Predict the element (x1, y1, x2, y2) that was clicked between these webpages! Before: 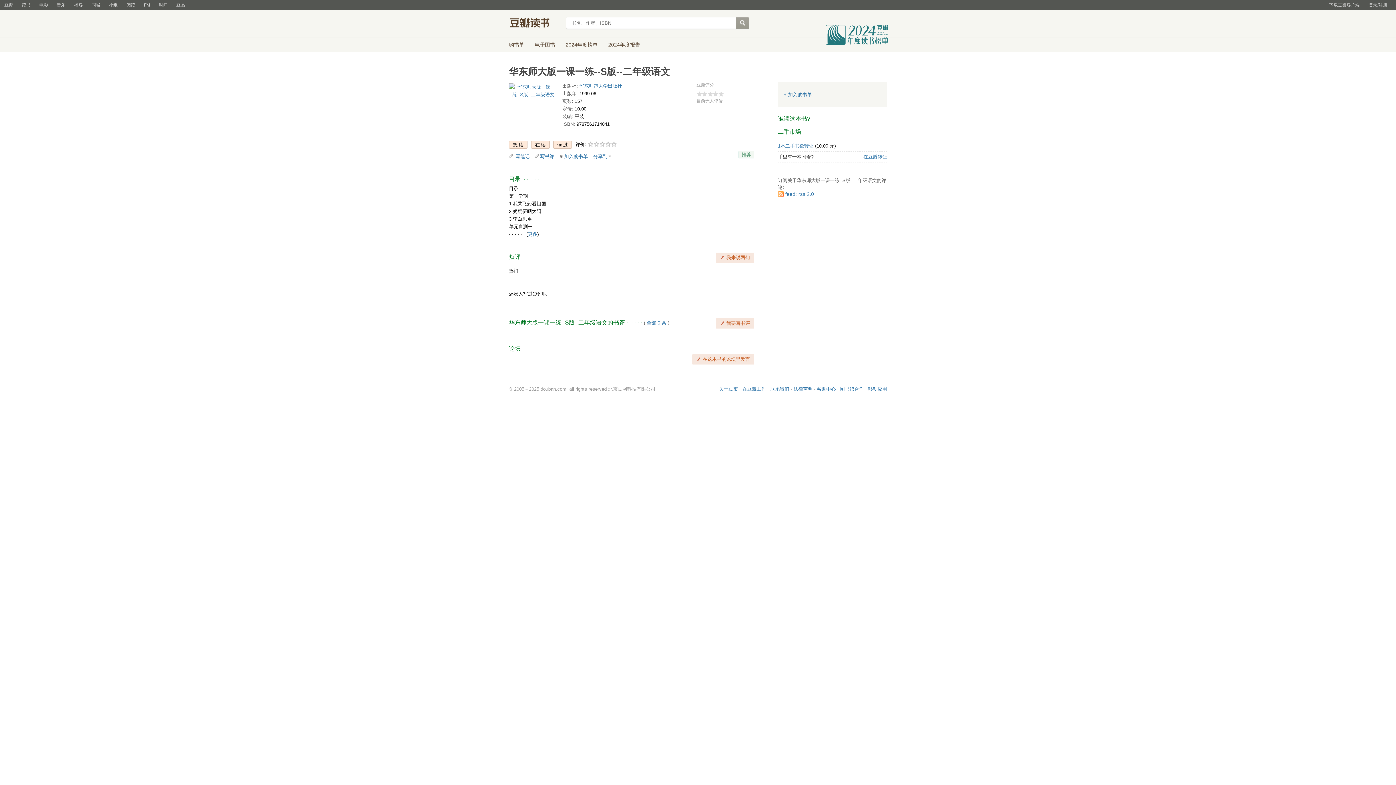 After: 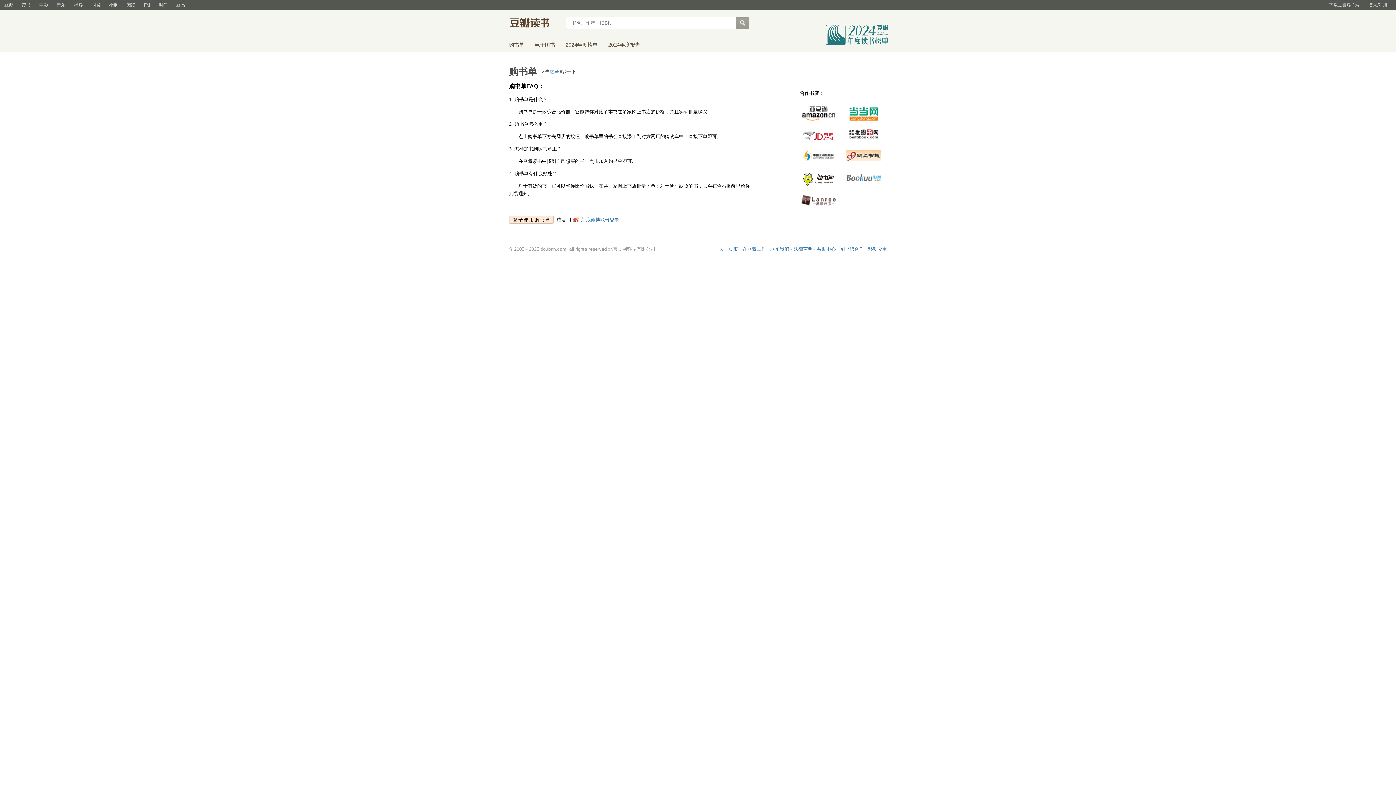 Action: label: 购书单 bbox: (509, 41, 524, 47)